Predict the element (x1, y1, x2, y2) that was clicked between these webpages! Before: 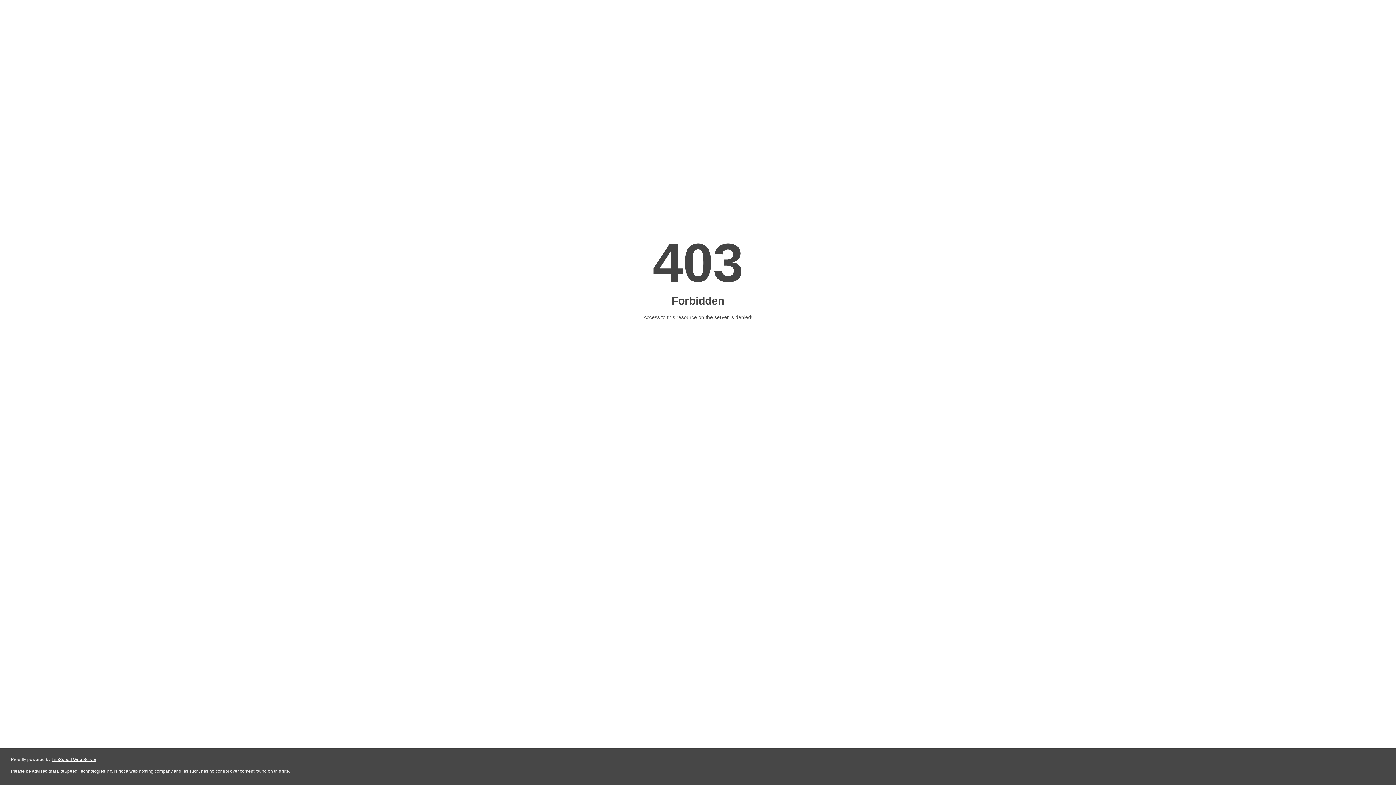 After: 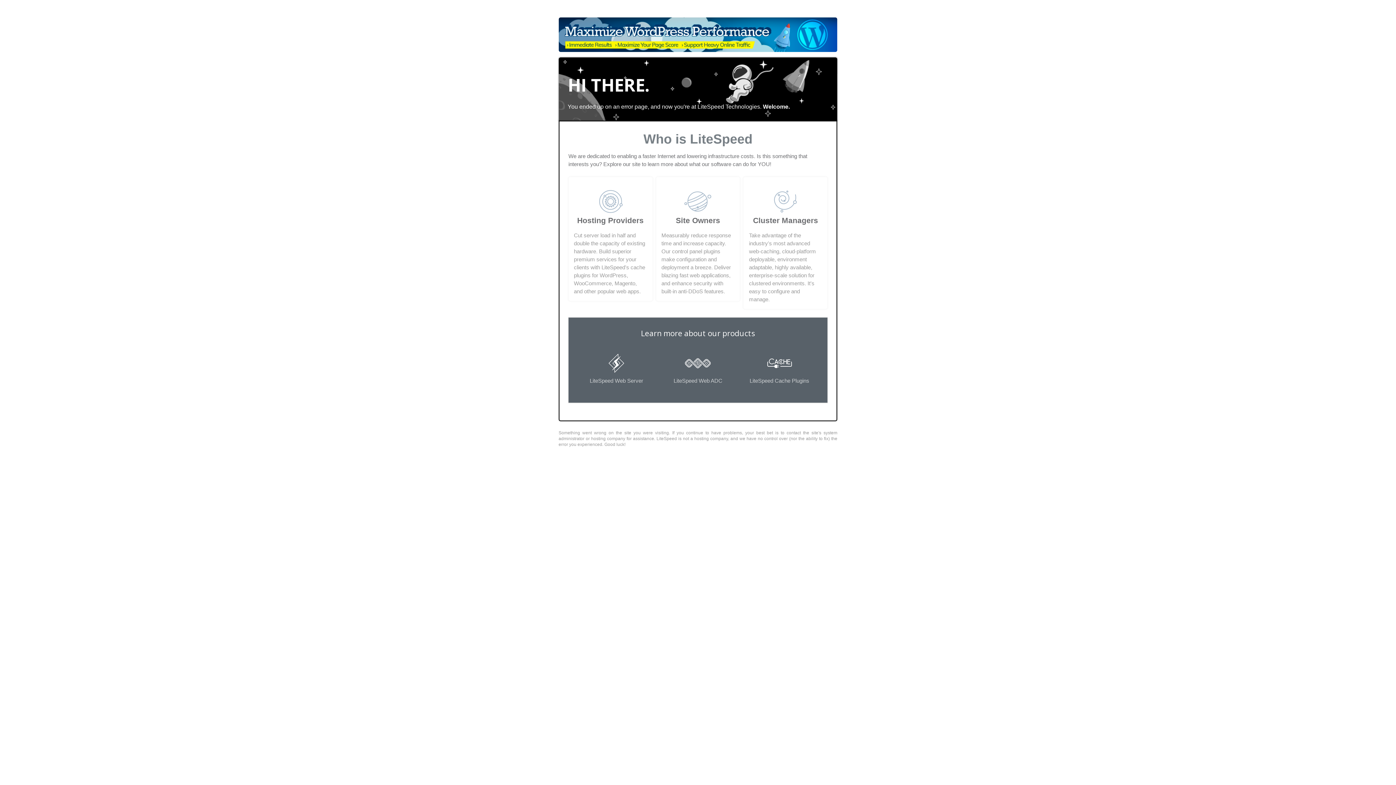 Action: label: LiteSpeed Web Server bbox: (51, 757, 96, 762)